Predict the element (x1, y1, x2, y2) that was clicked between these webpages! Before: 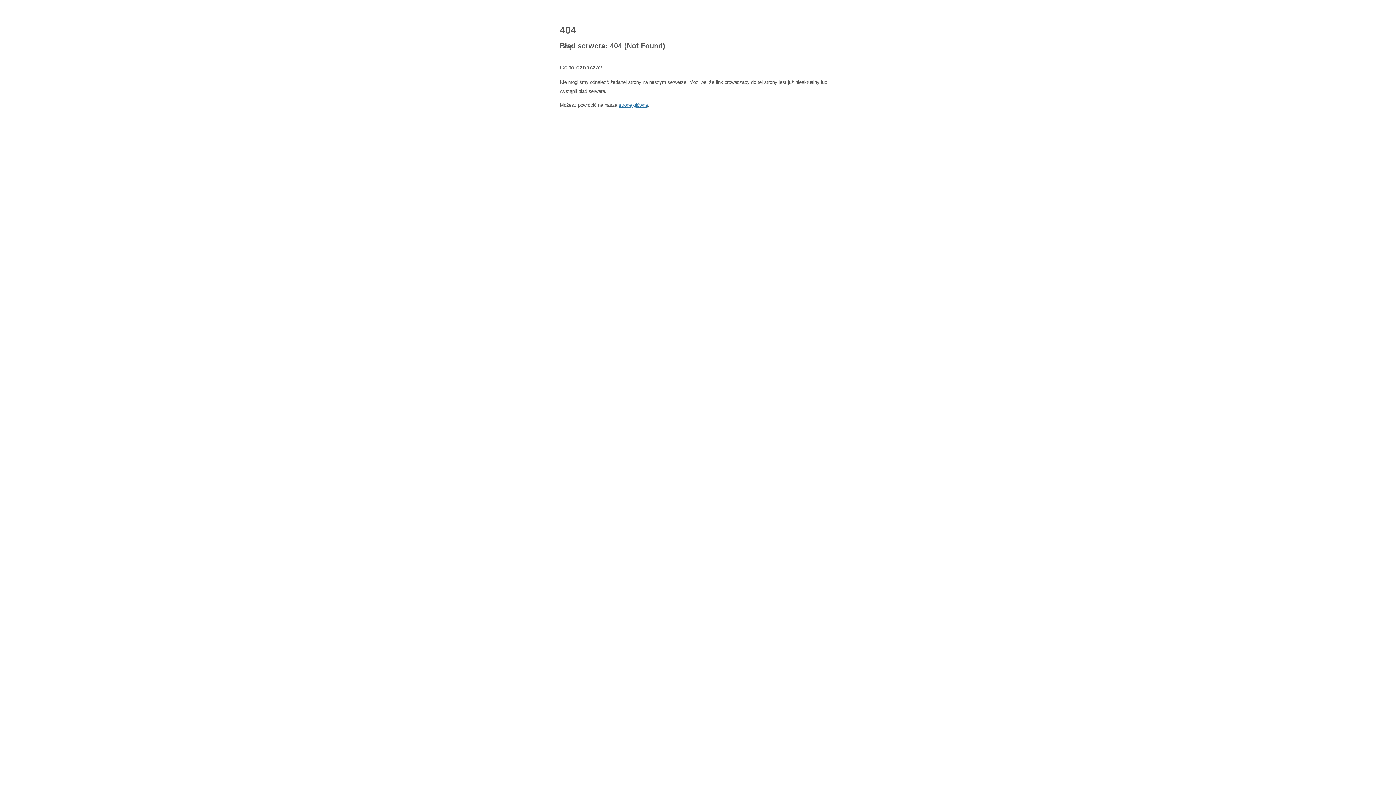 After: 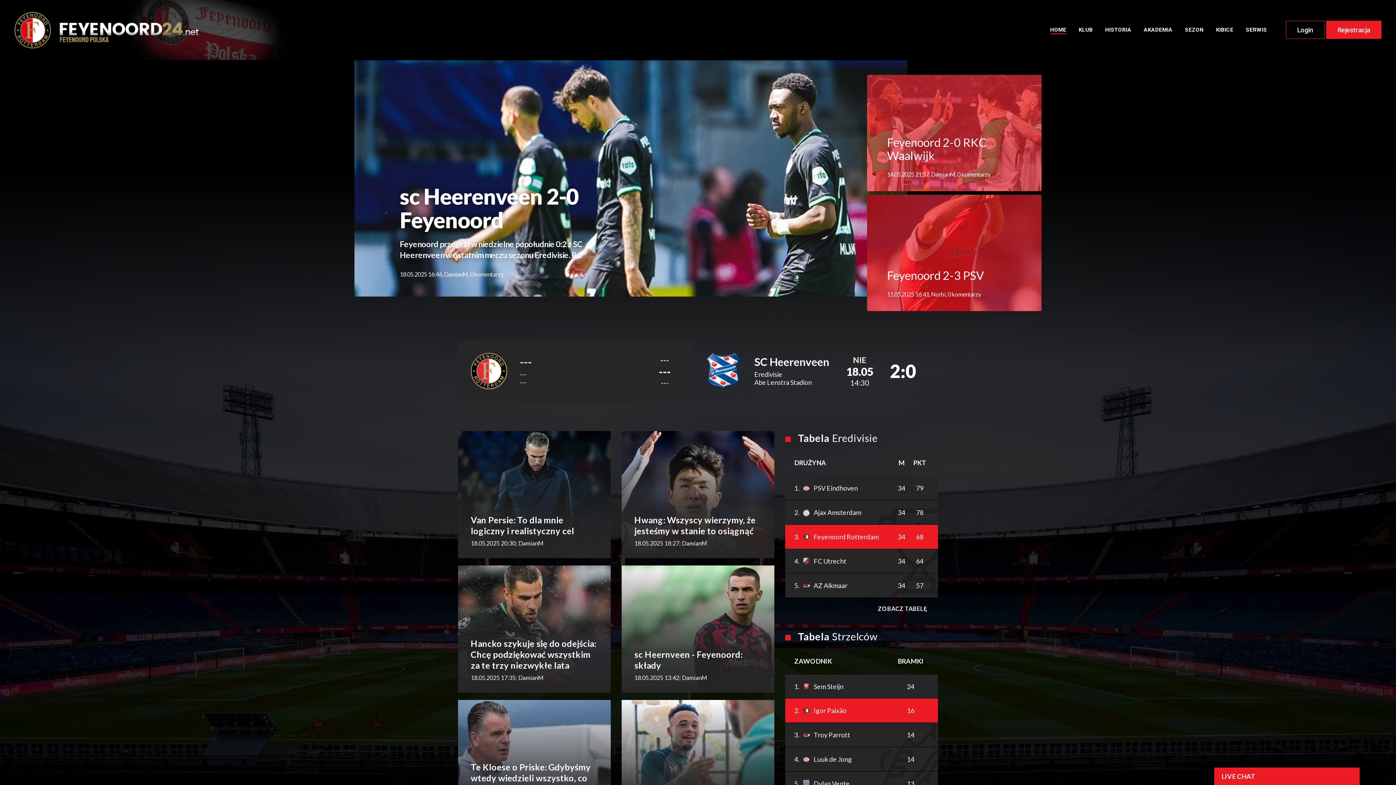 Action: label: stronę główną bbox: (618, 102, 648, 108)